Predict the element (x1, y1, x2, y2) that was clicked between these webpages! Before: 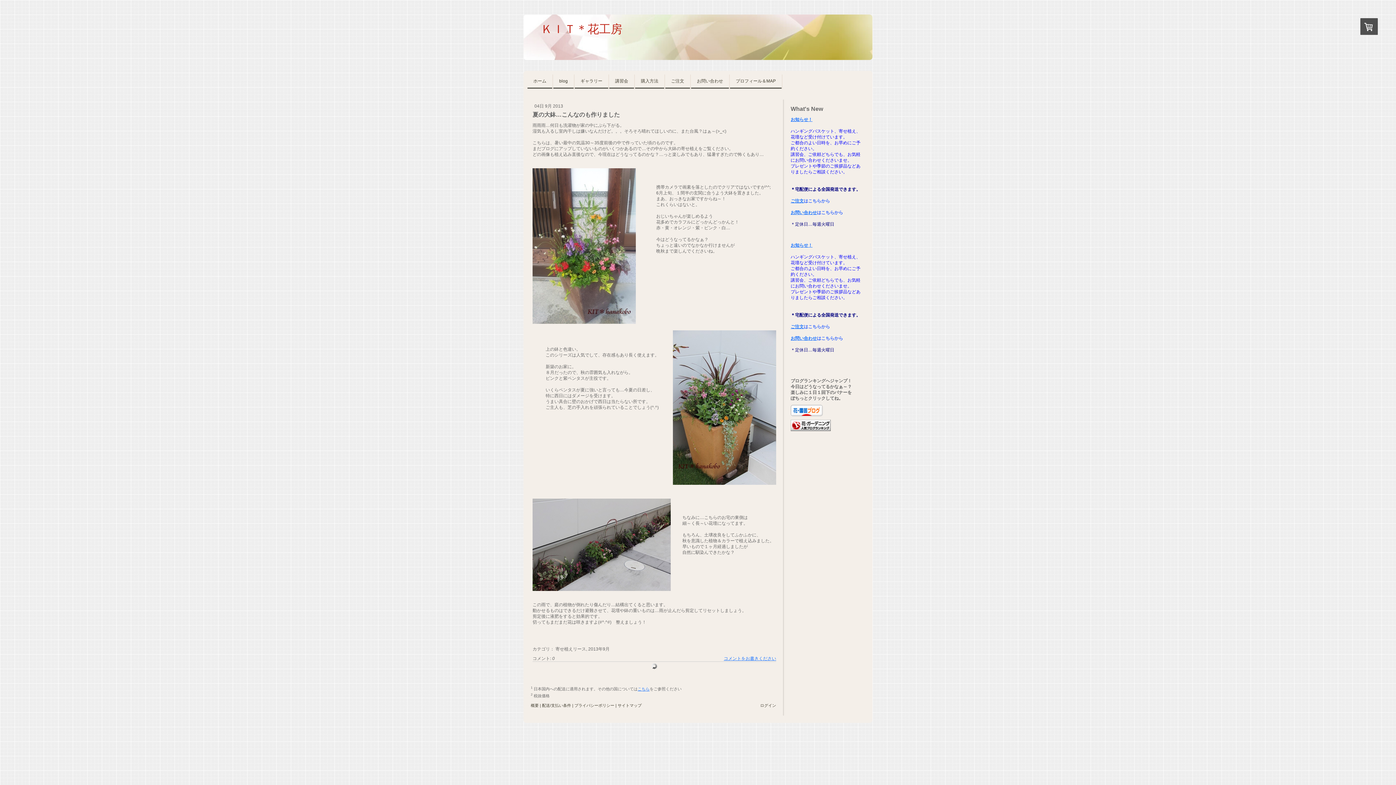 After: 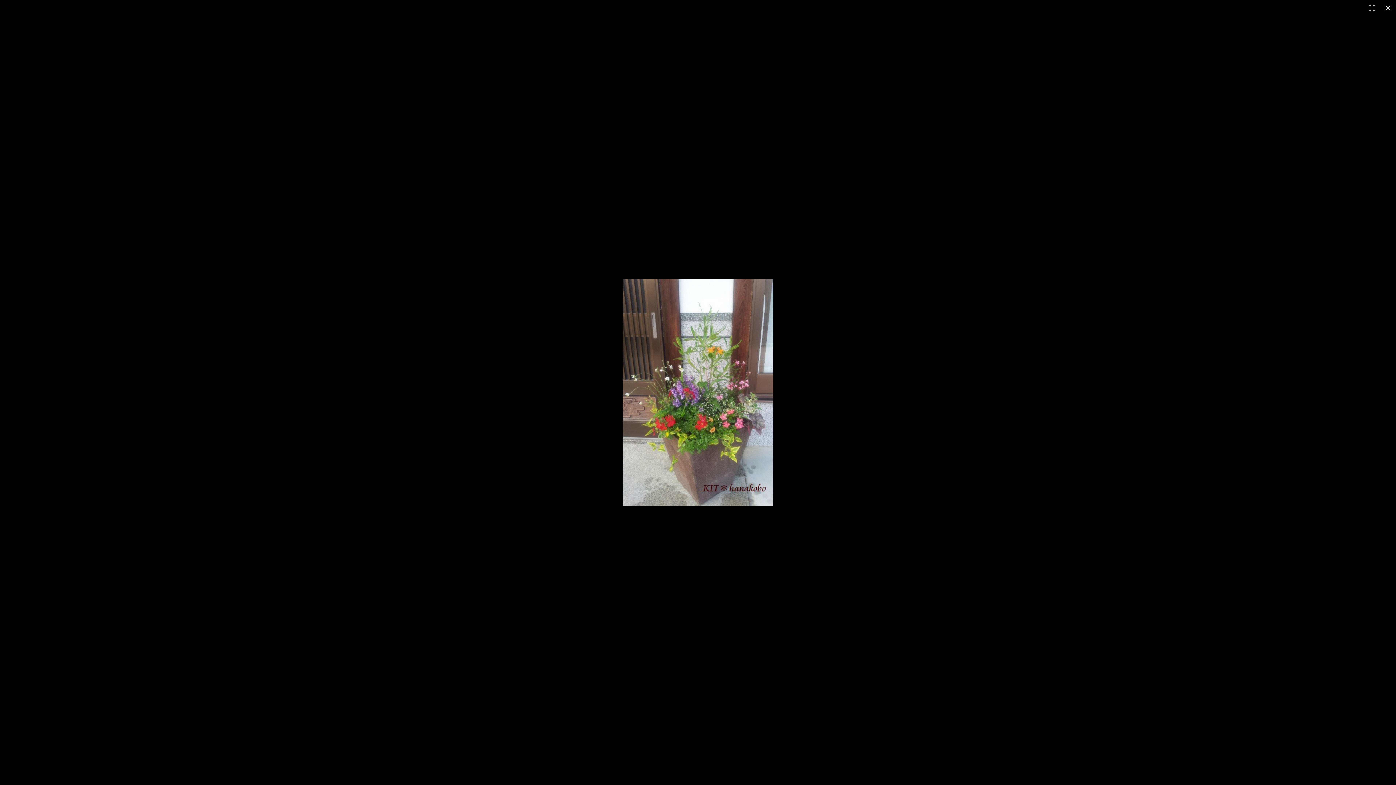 Action: bbox: (532, 168, 636, 173)